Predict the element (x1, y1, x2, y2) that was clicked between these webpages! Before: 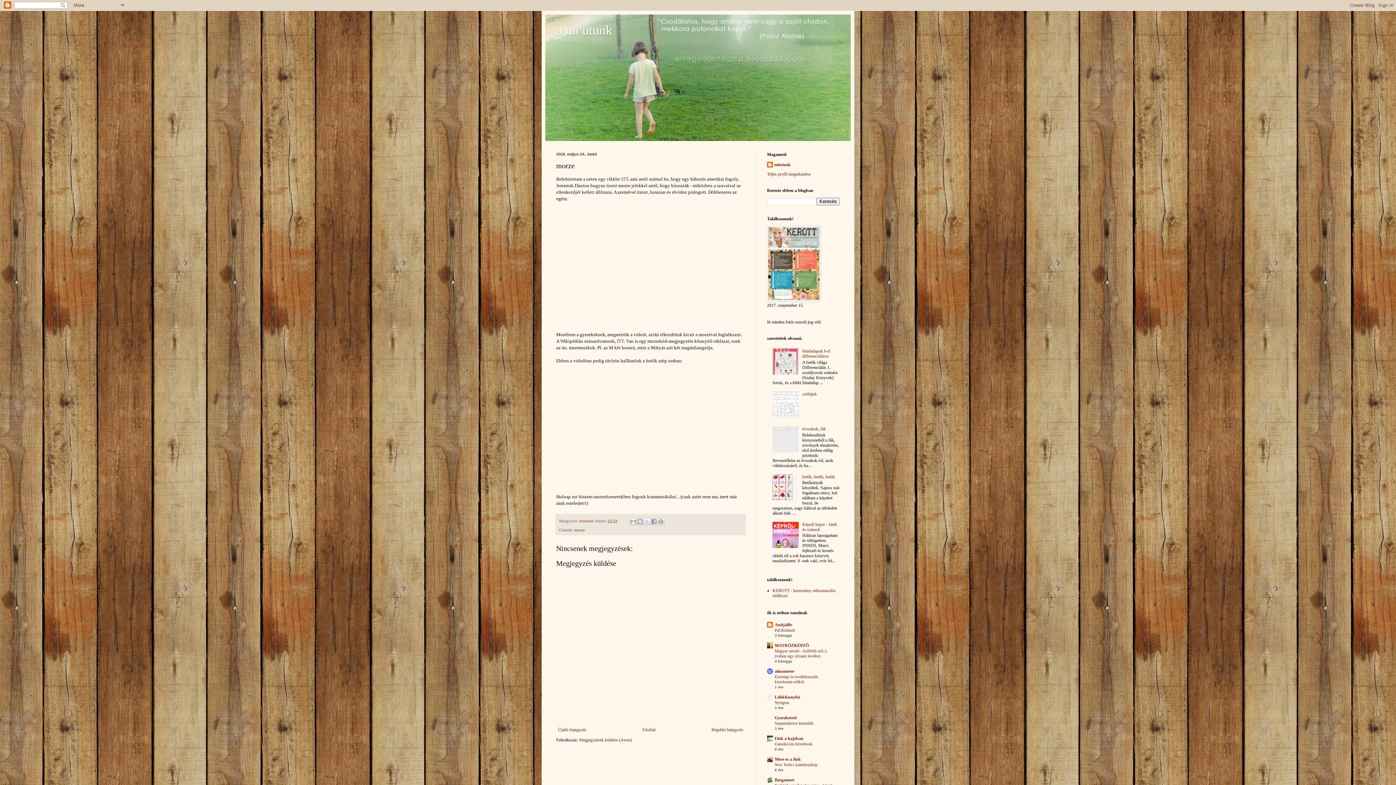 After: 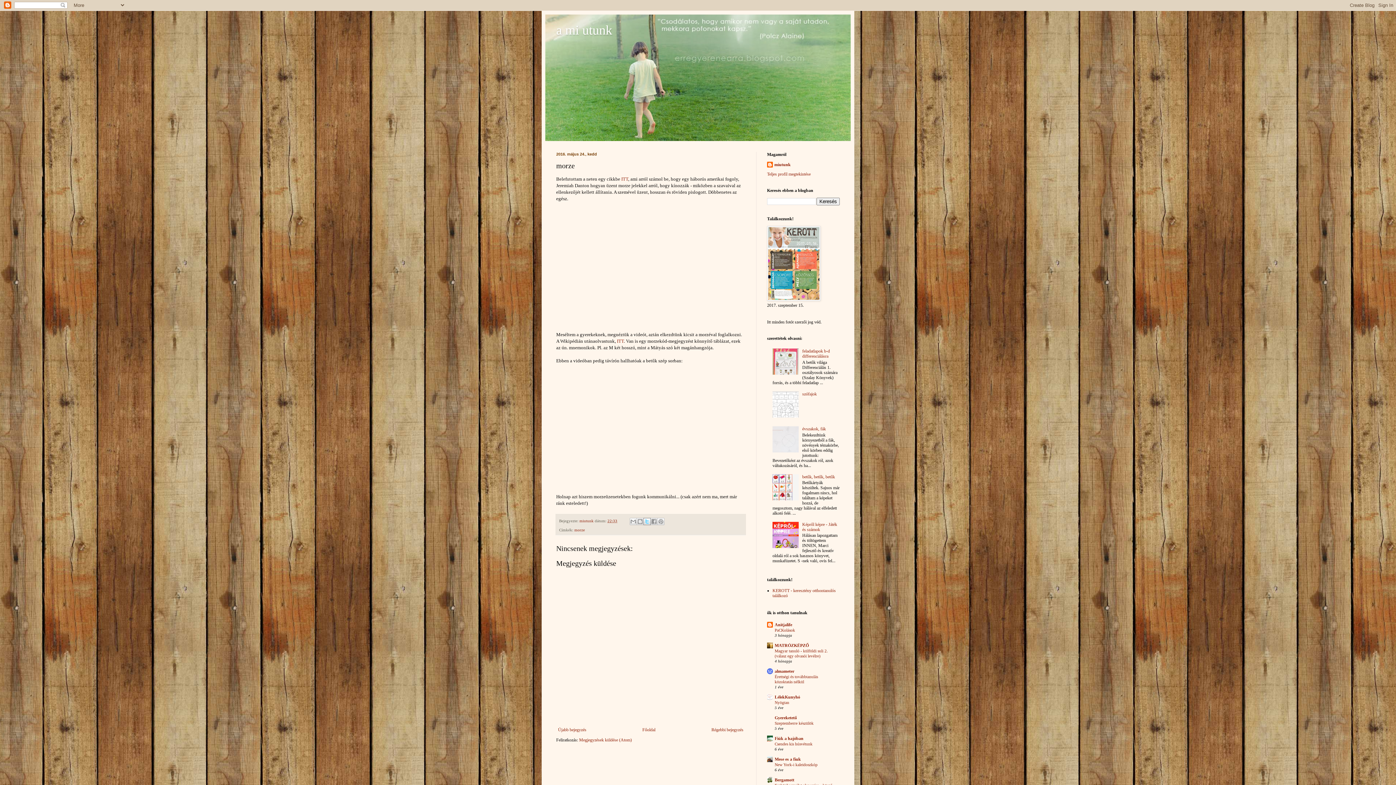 Action: bbox: (643, 518, 651, 525) label: Megosztás az X-en